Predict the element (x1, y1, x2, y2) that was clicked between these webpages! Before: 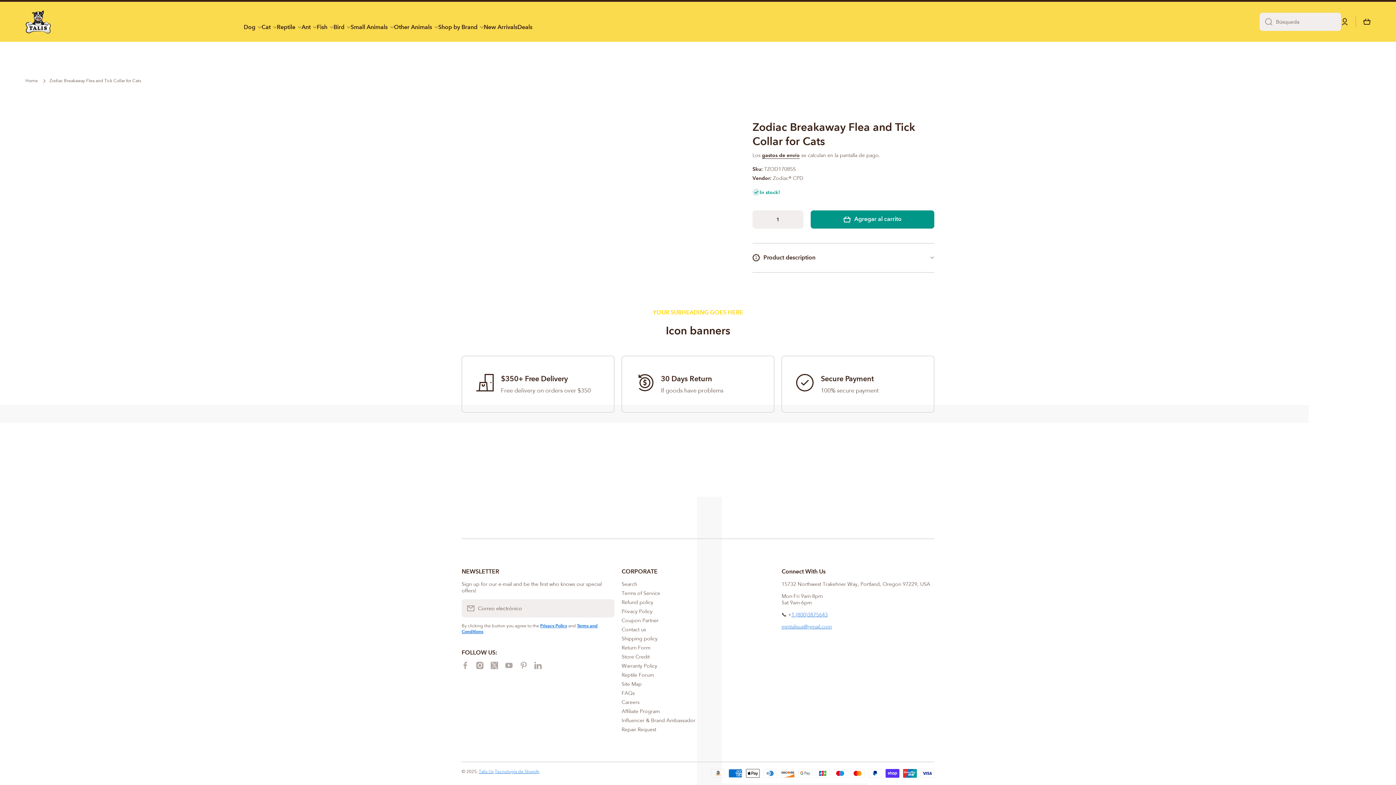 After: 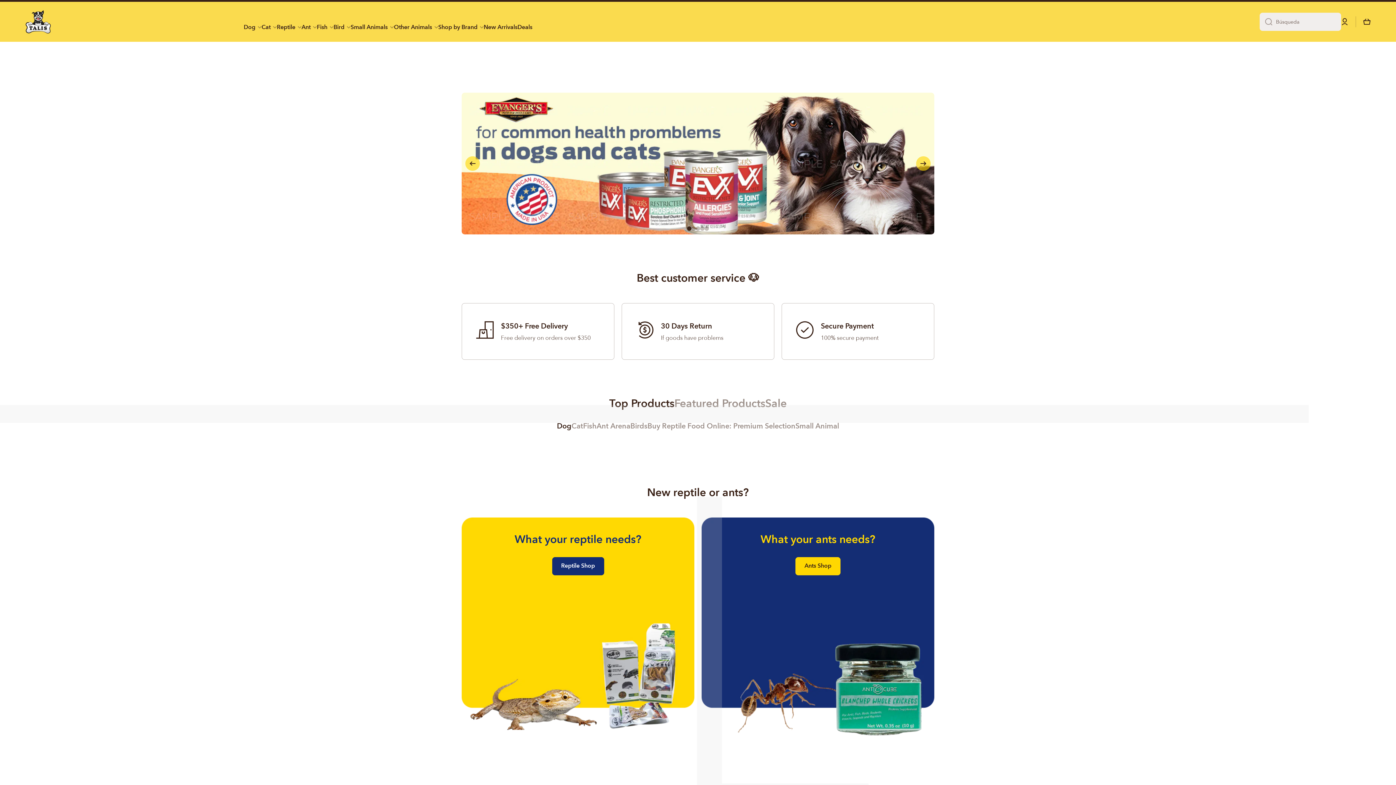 Action: label: Home bbox: (25, 78, 37, 83)